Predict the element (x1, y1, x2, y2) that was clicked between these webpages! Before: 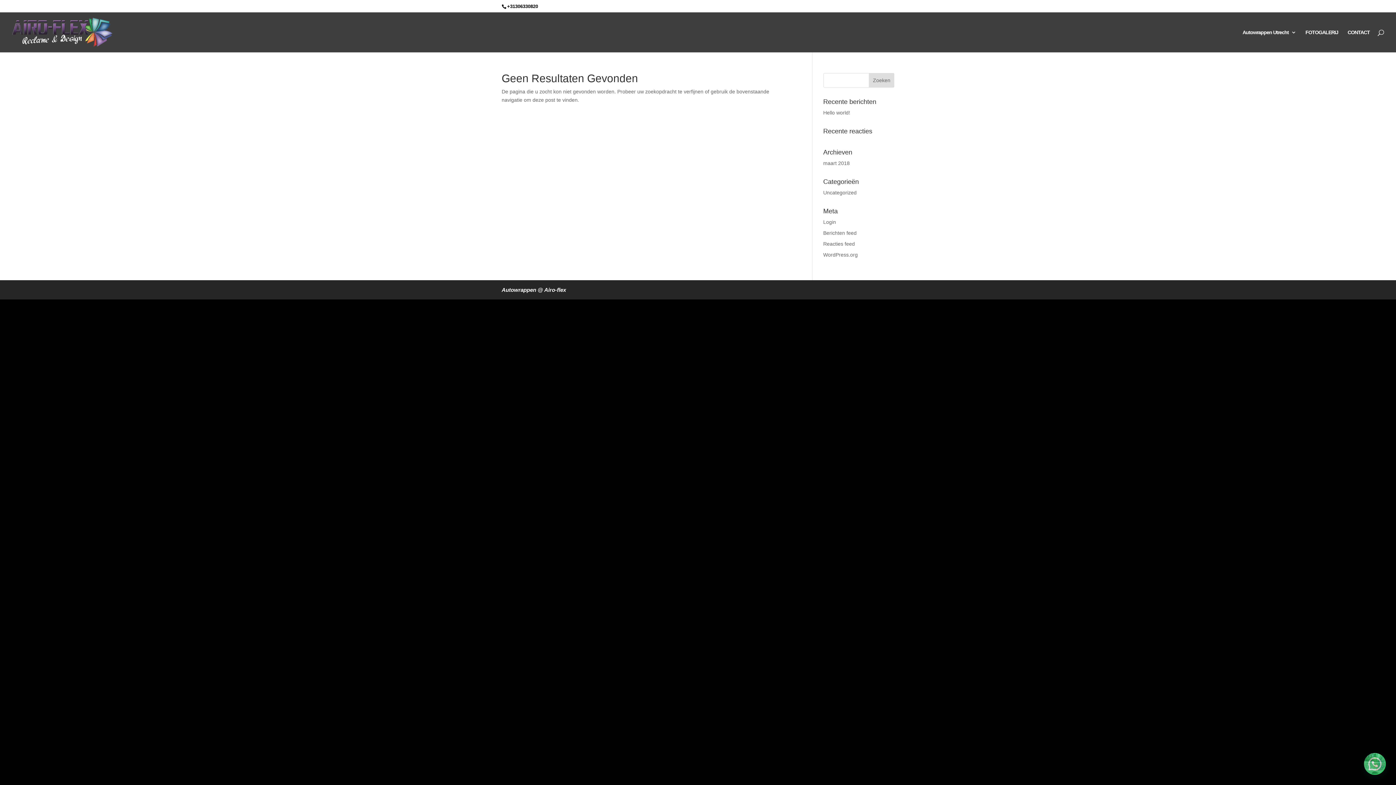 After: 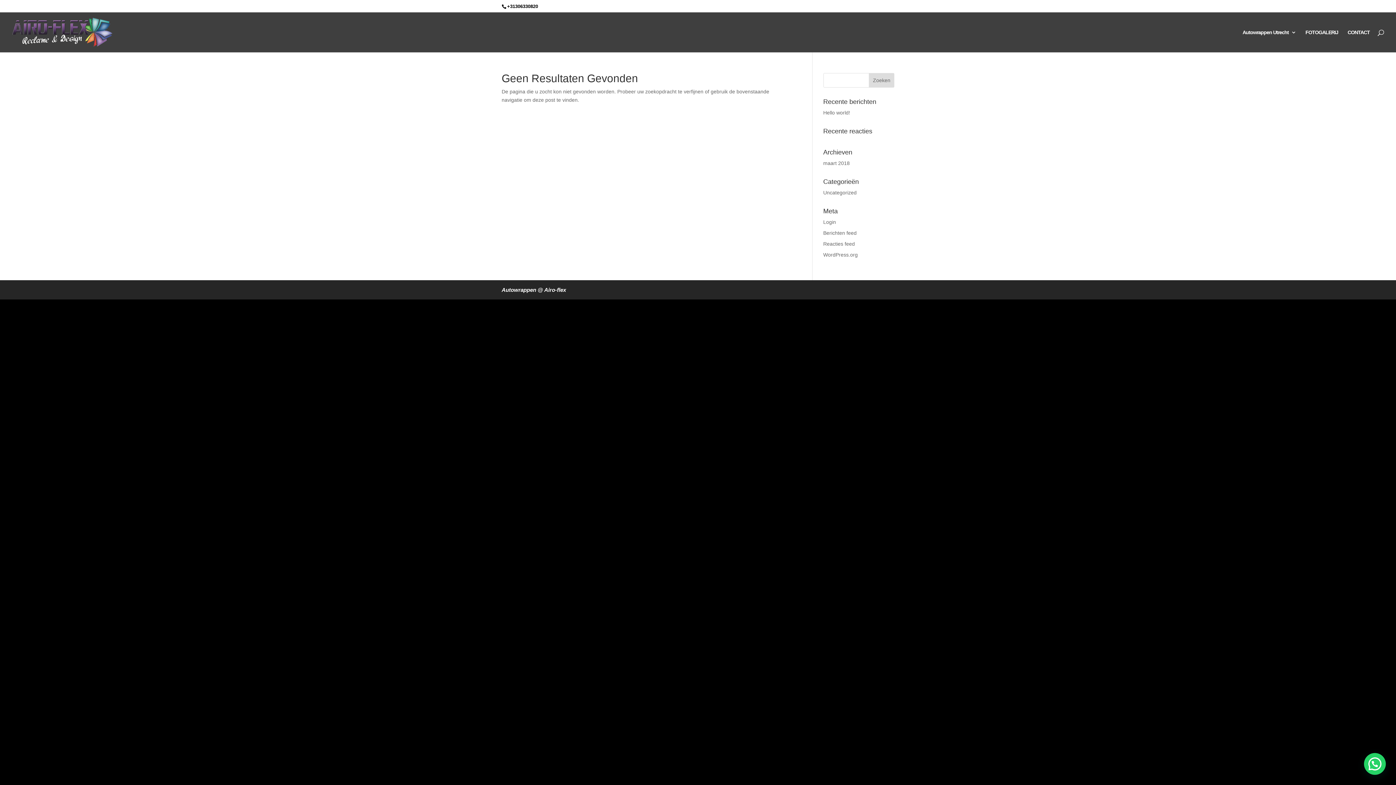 Action: label: +31306330820 bbox: (507, 3, 538, 9)